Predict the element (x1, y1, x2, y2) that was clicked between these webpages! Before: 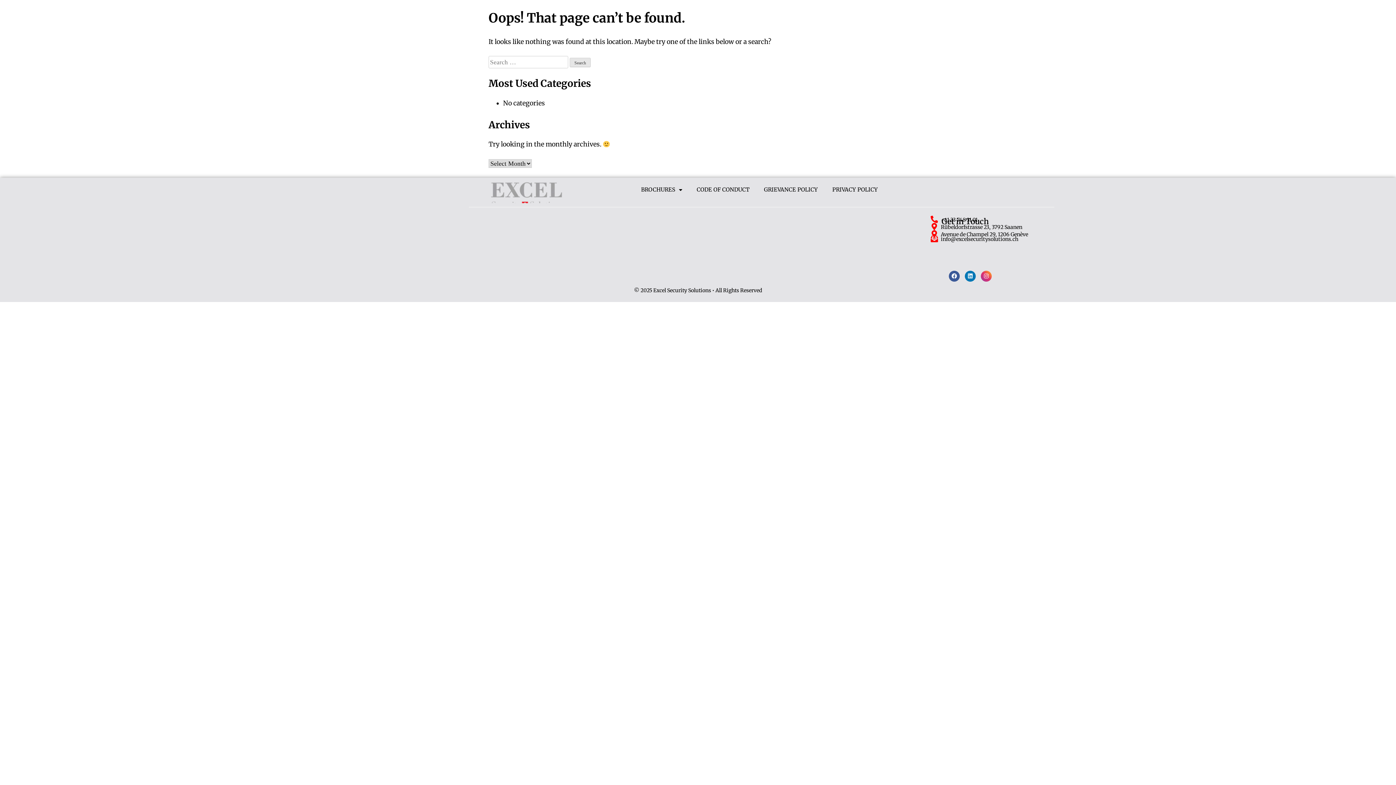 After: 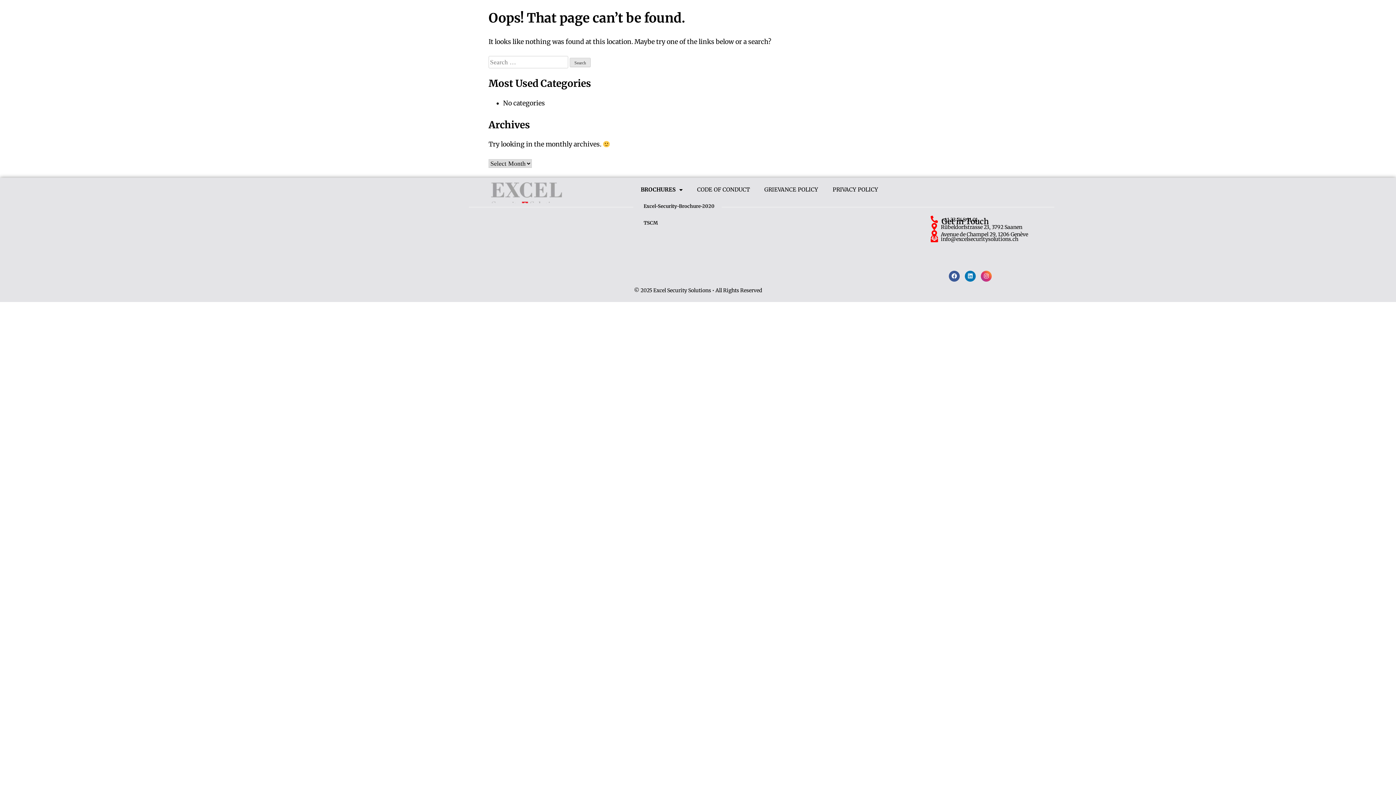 Action: bbox: (633, 181, 689, 198) label: BROCHURES